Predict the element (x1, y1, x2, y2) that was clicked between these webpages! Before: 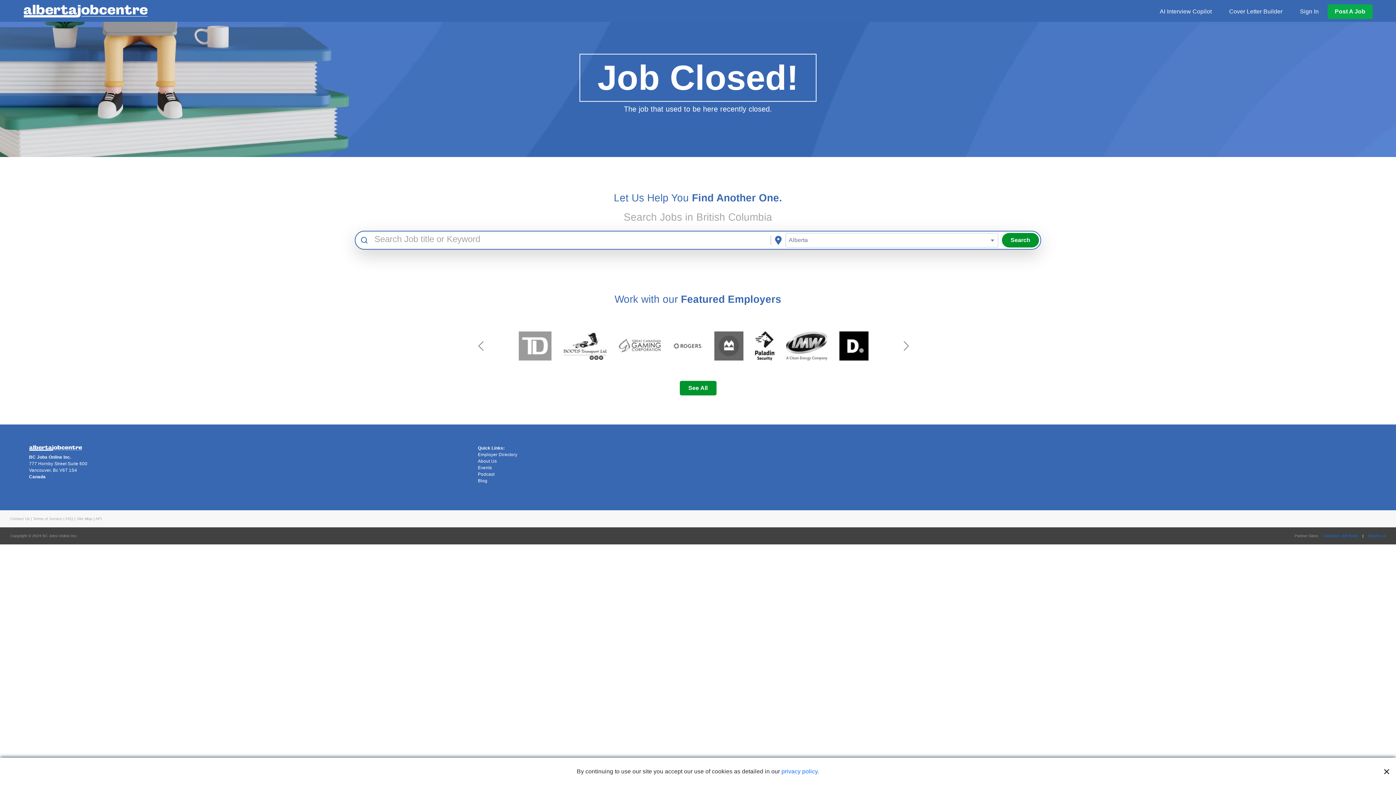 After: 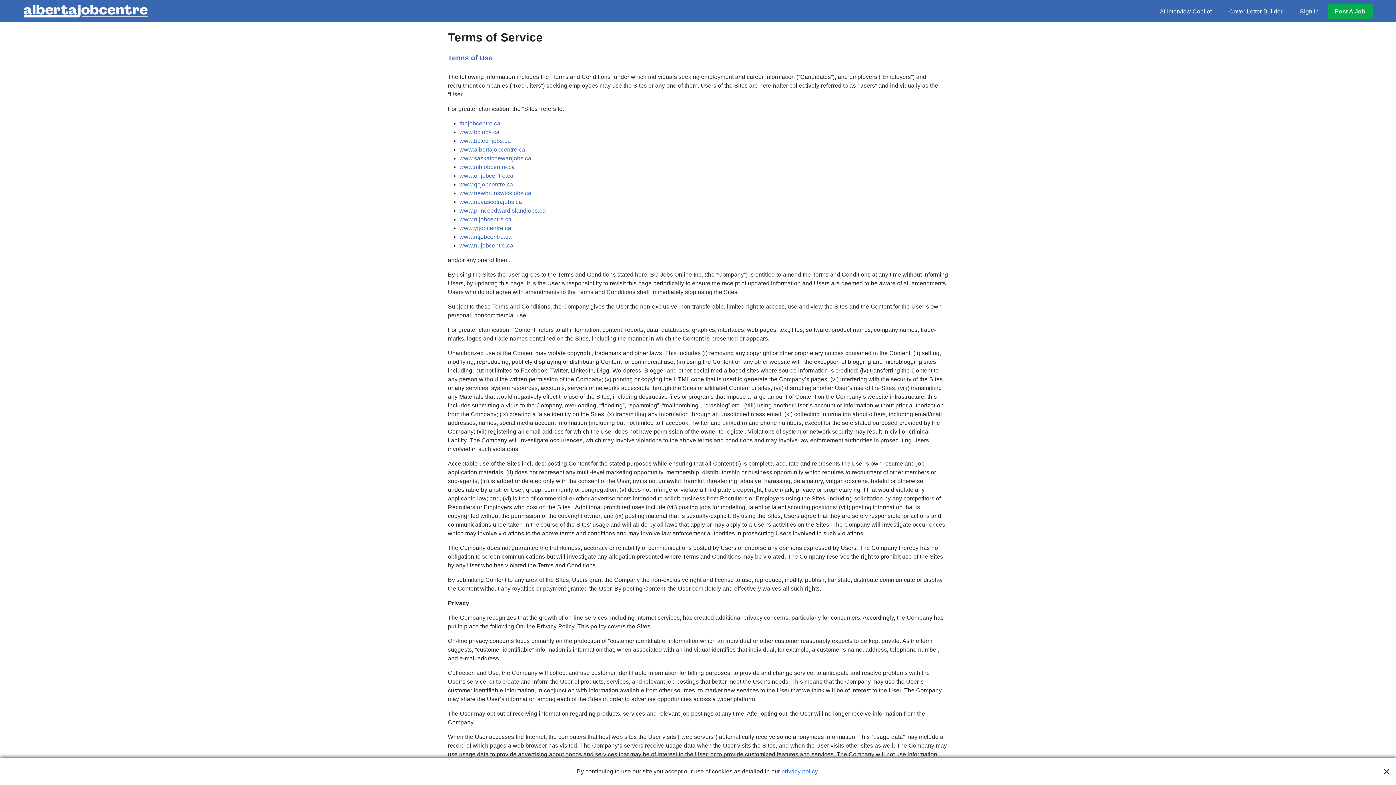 Action: label: Copyright bbox: (10, 534, 27, 538)